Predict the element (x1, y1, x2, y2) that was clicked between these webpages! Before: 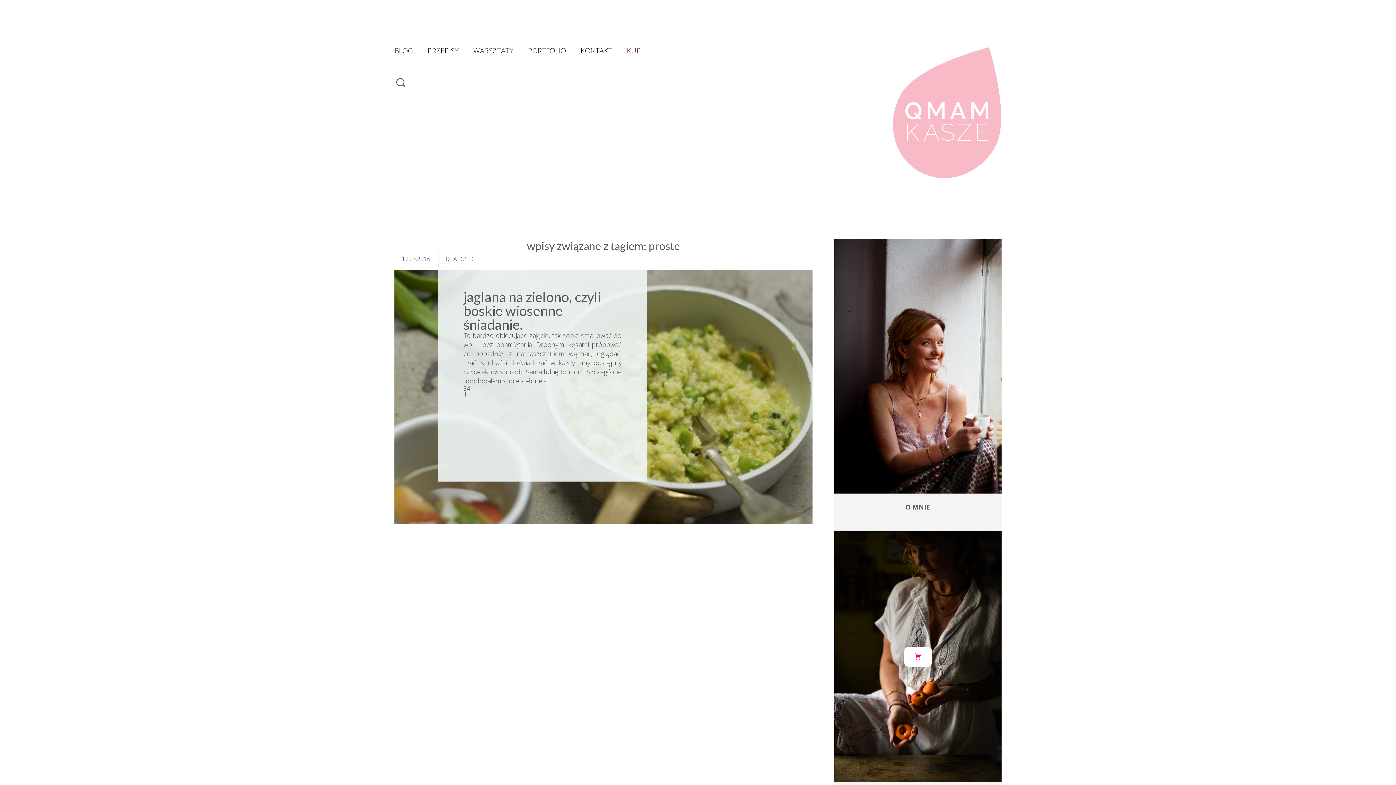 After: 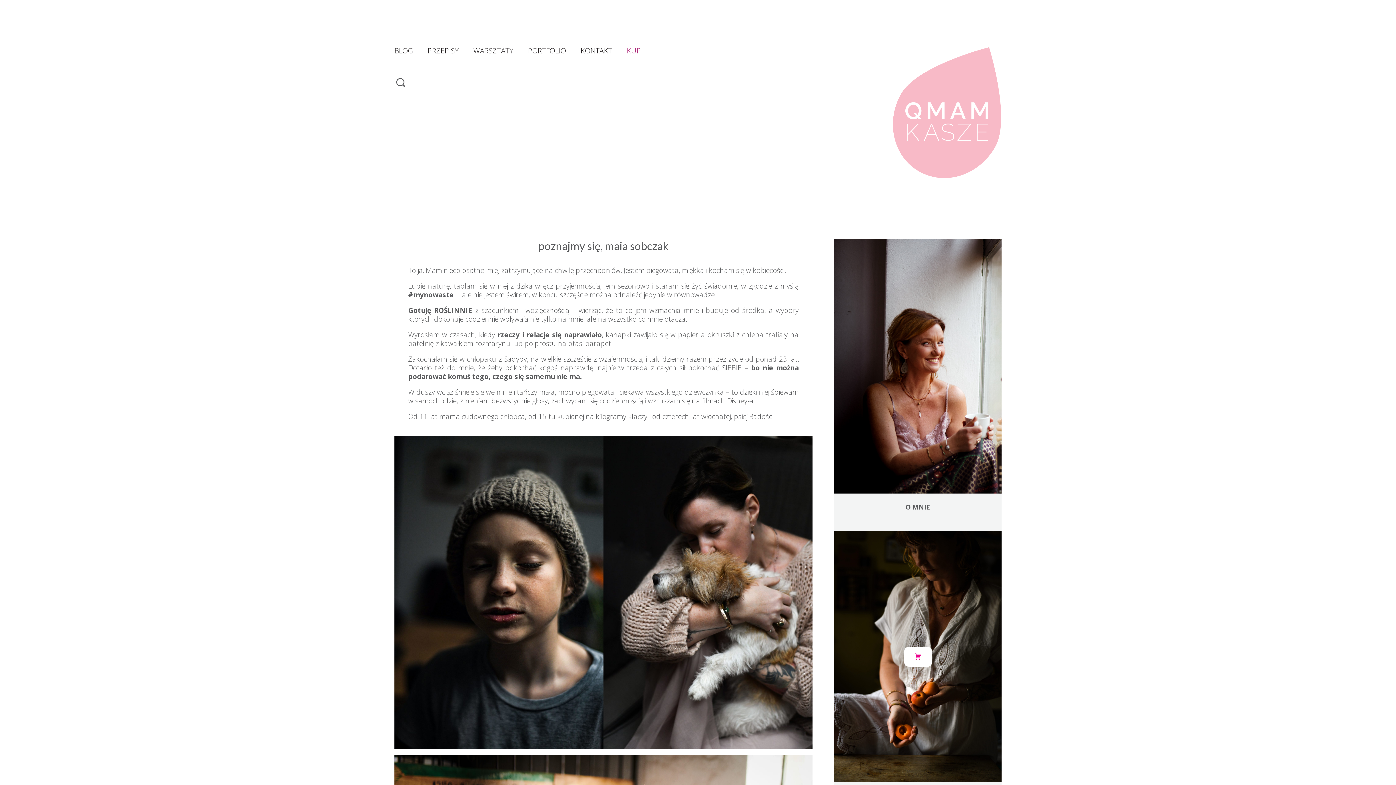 Action: bbox: (834, 487, 1001, 520) label: O MNIE